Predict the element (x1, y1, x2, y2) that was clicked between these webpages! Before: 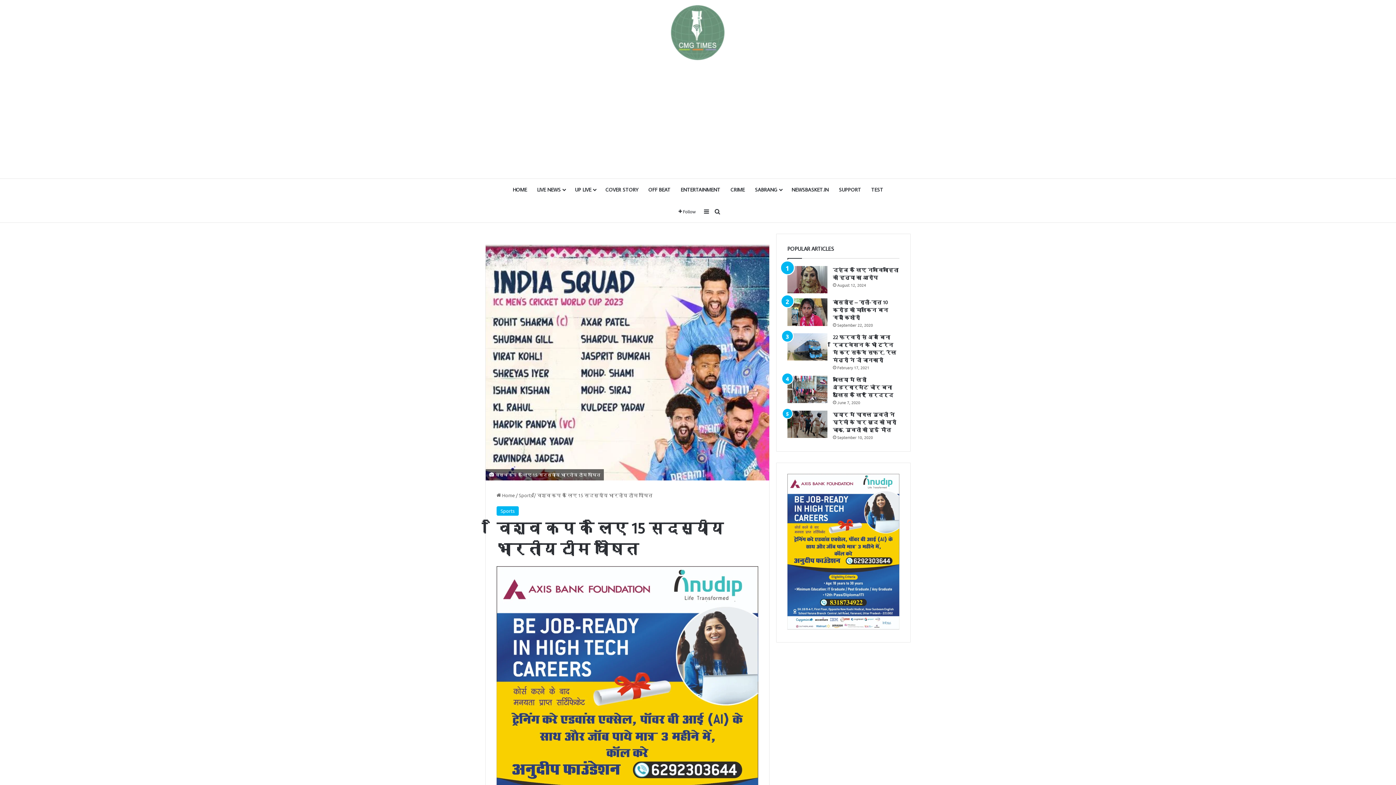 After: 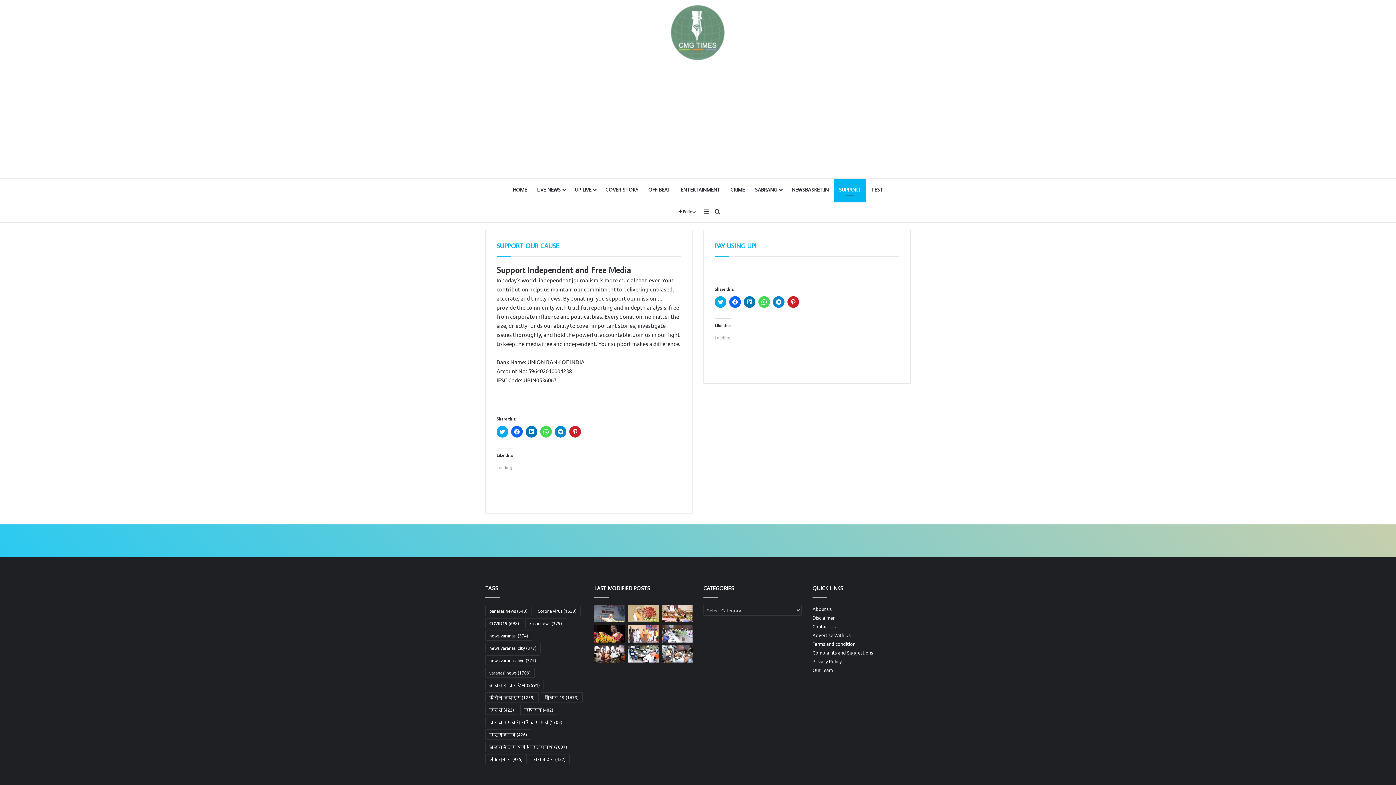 Action: label: SUPPORT bbox: (834, 178, 866, 200)